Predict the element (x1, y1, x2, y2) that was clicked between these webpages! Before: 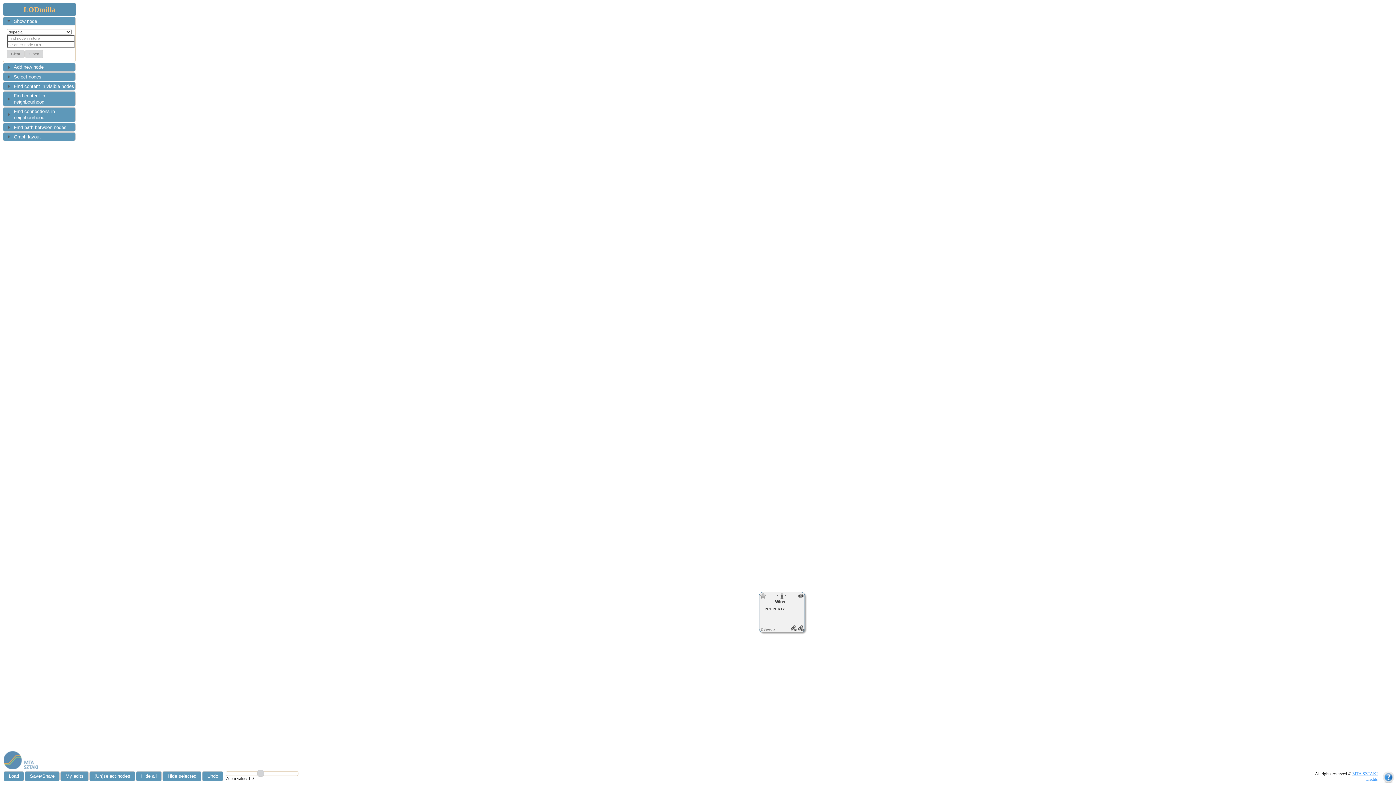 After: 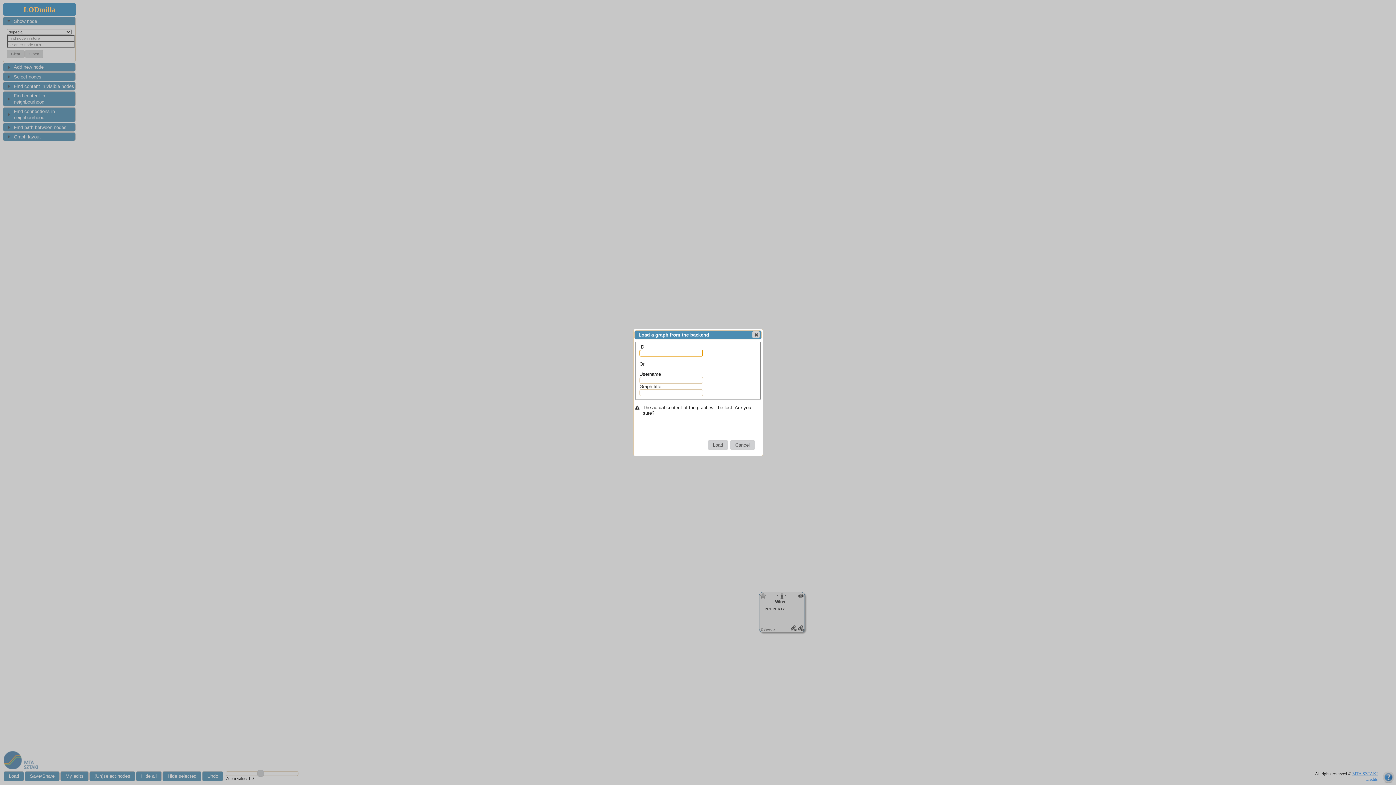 Action: bbox: (3, 771, 24, 781) label: Load